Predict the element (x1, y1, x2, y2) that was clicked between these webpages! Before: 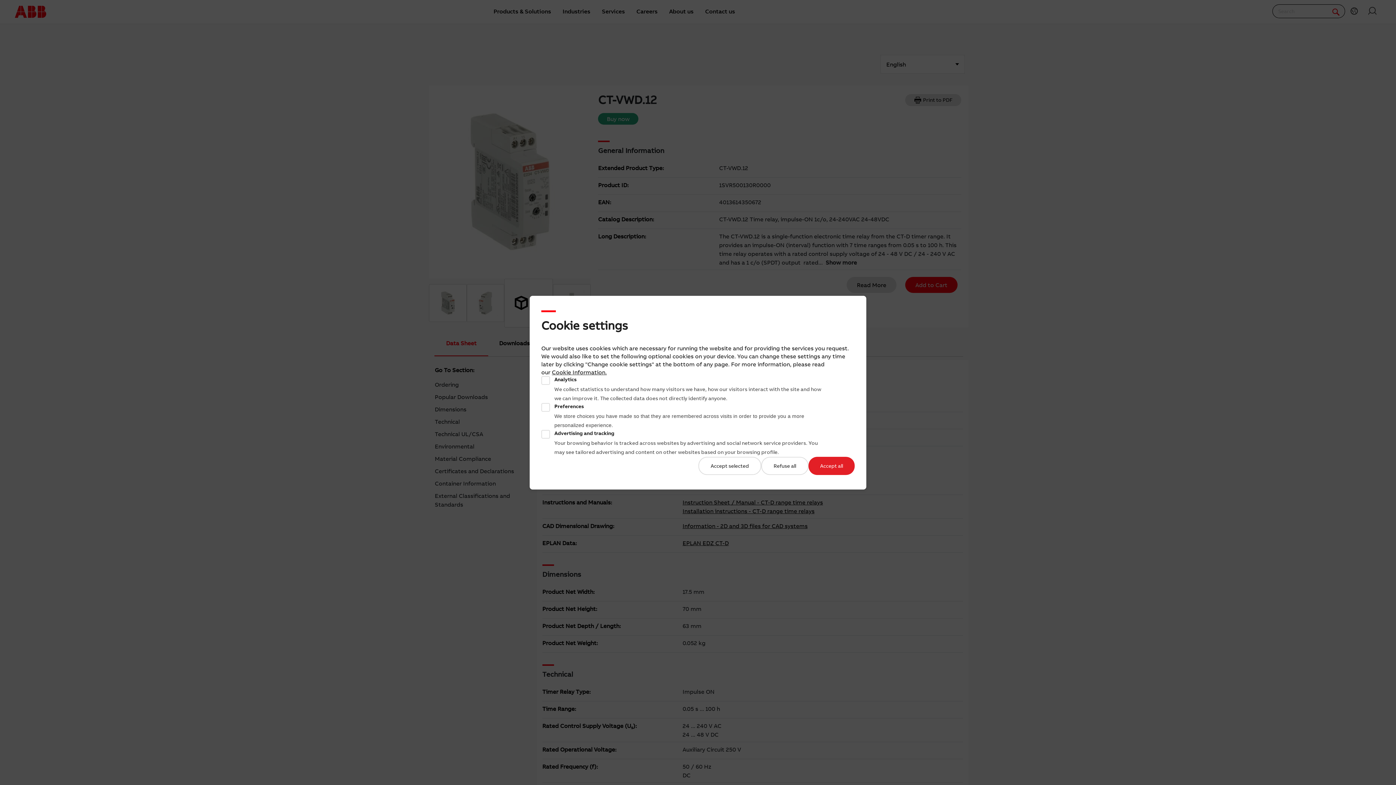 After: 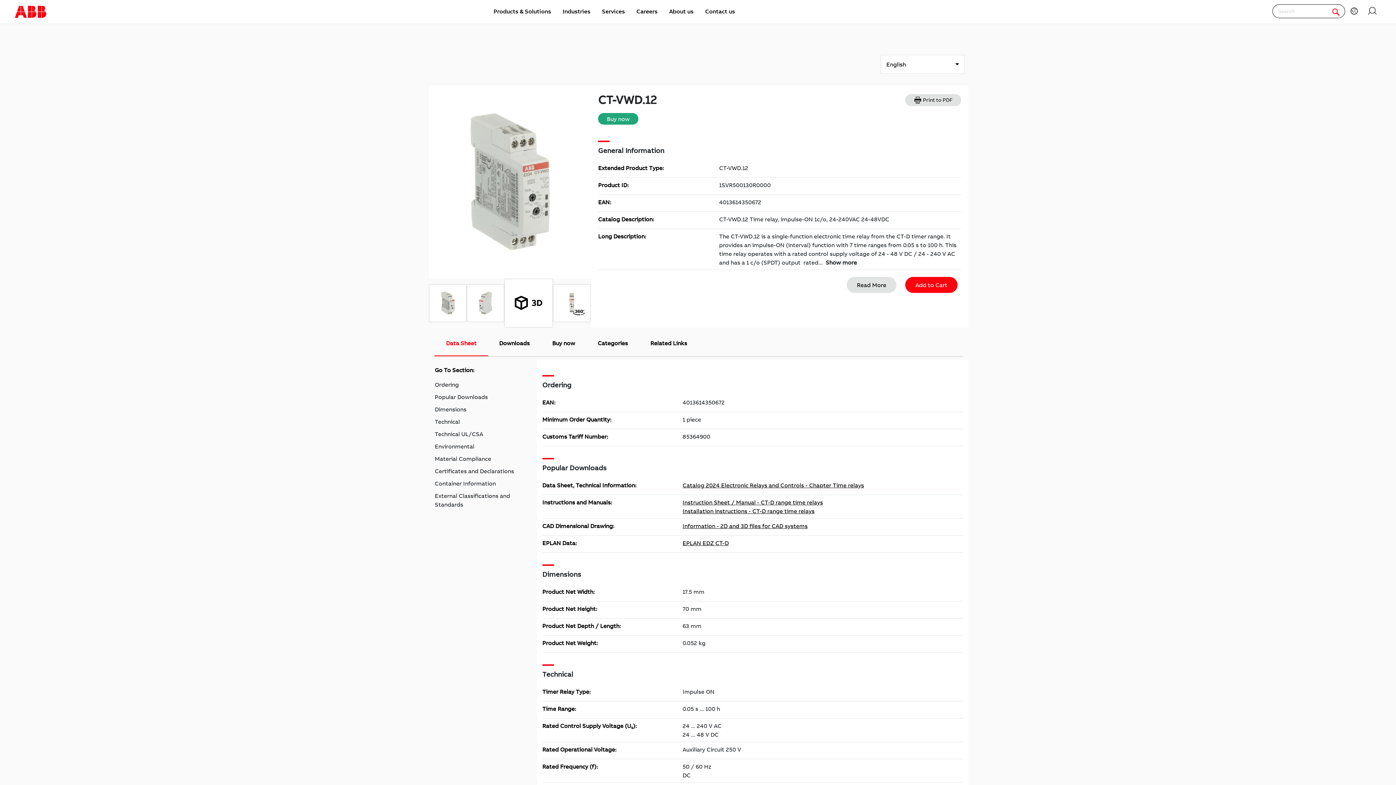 Action: bbox: (698, 456, 761, 475) label: Accept selected